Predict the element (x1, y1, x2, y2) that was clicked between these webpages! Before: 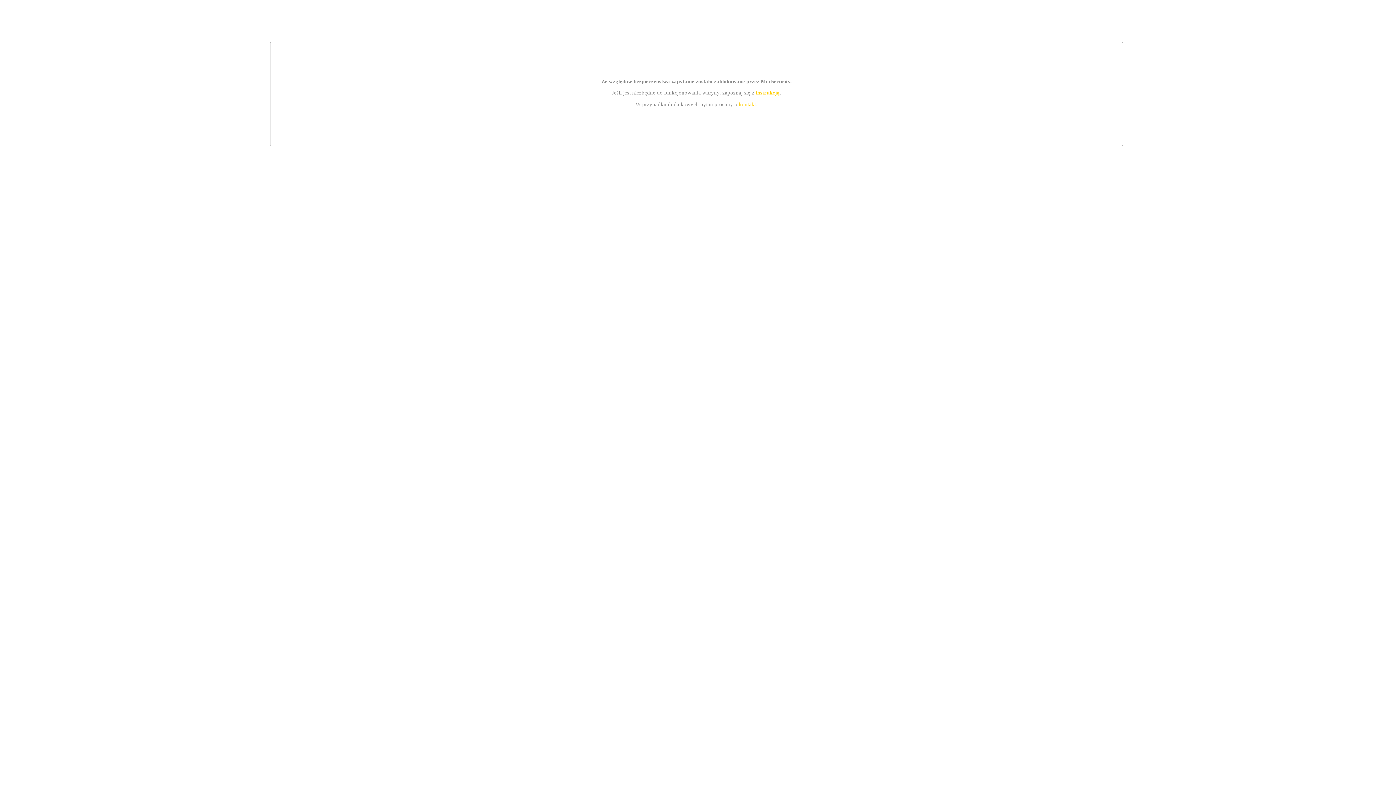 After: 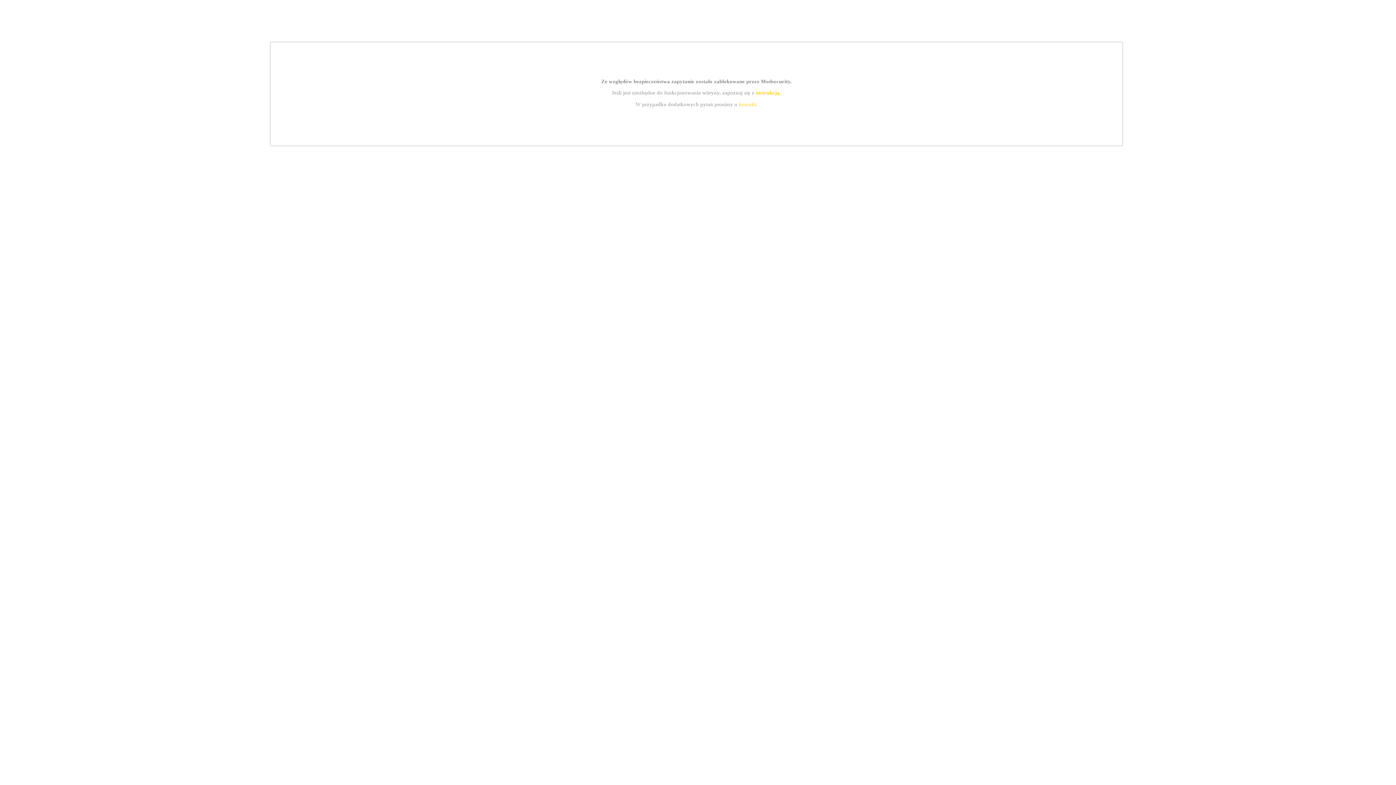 Action: label: kontakt bbox: (739, 101, 756, 107)